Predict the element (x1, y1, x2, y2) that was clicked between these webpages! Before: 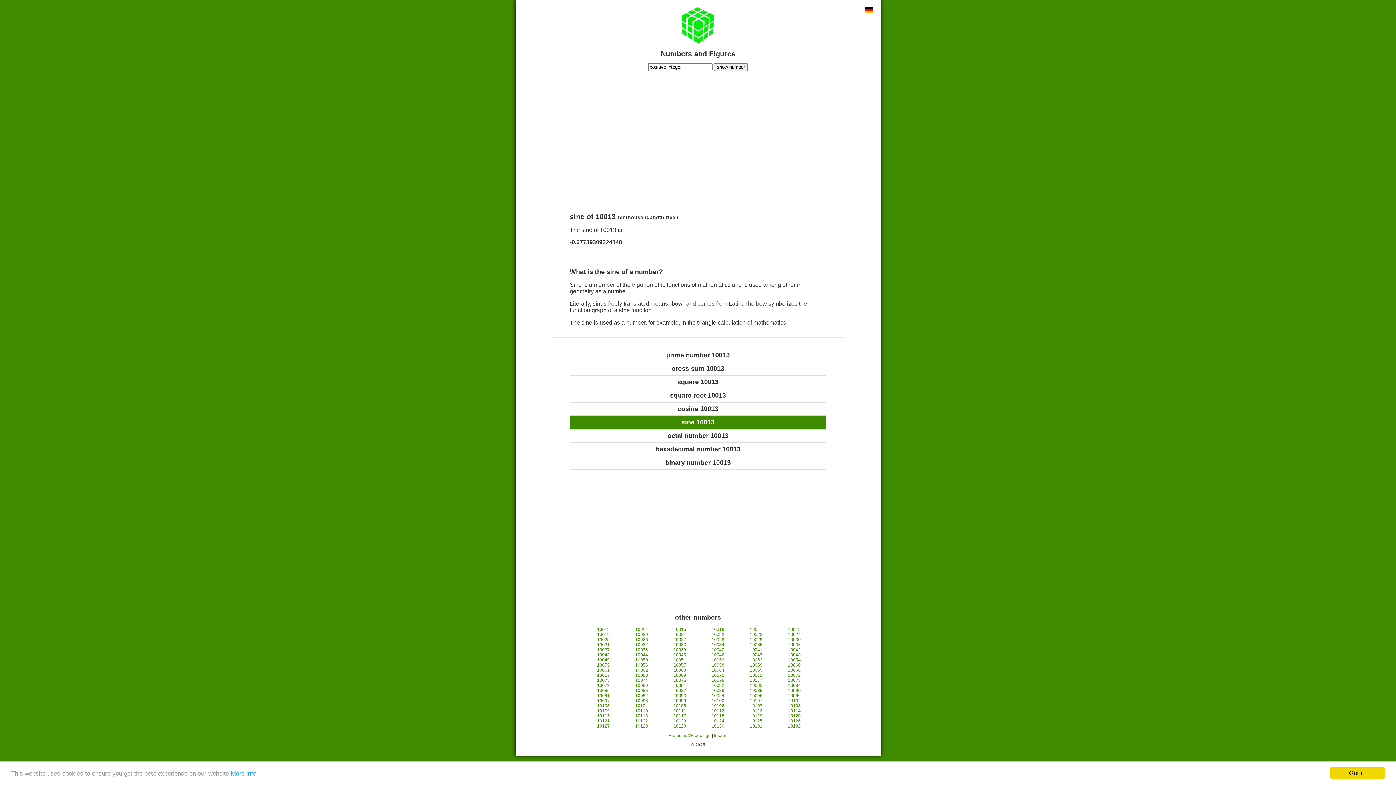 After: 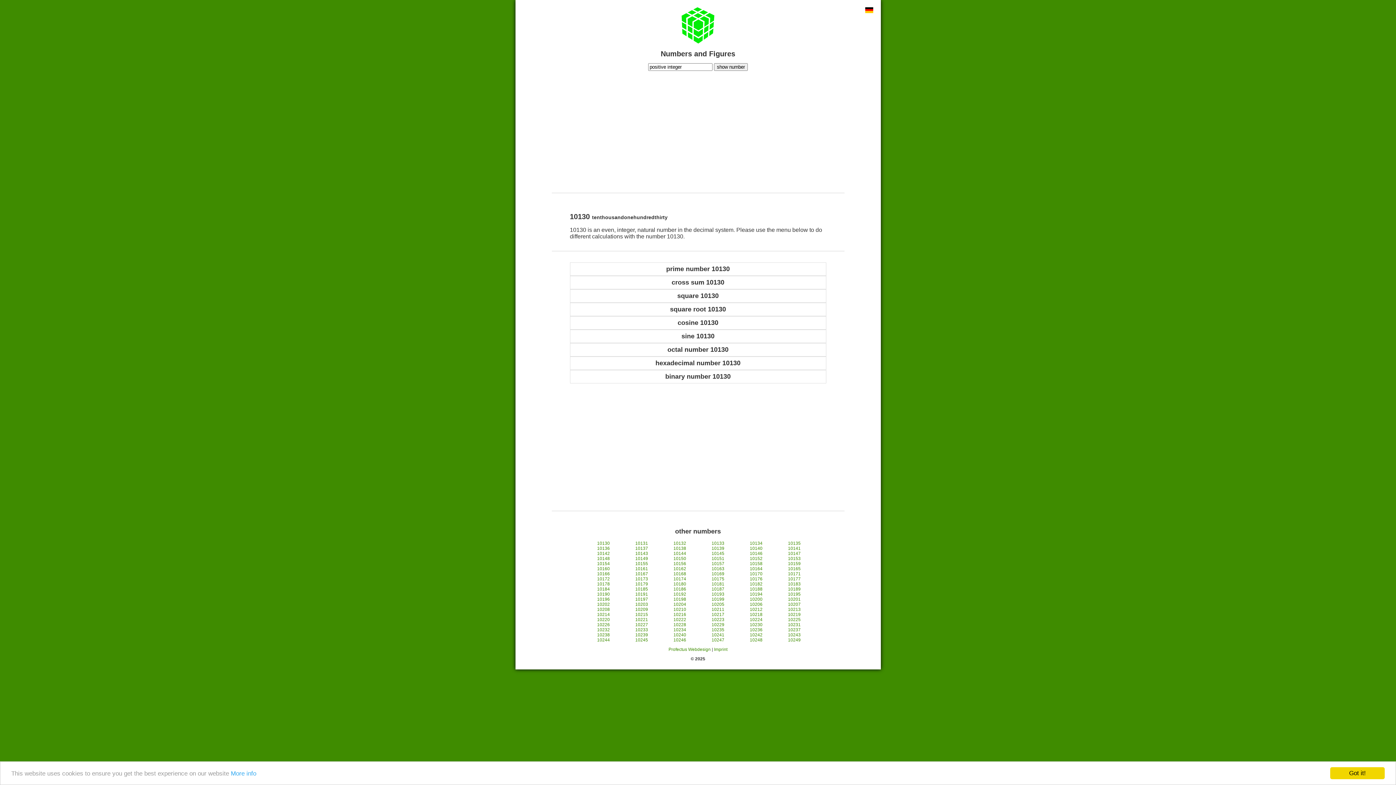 Action: bbox: (711, 724, 724, 729) label: 10130